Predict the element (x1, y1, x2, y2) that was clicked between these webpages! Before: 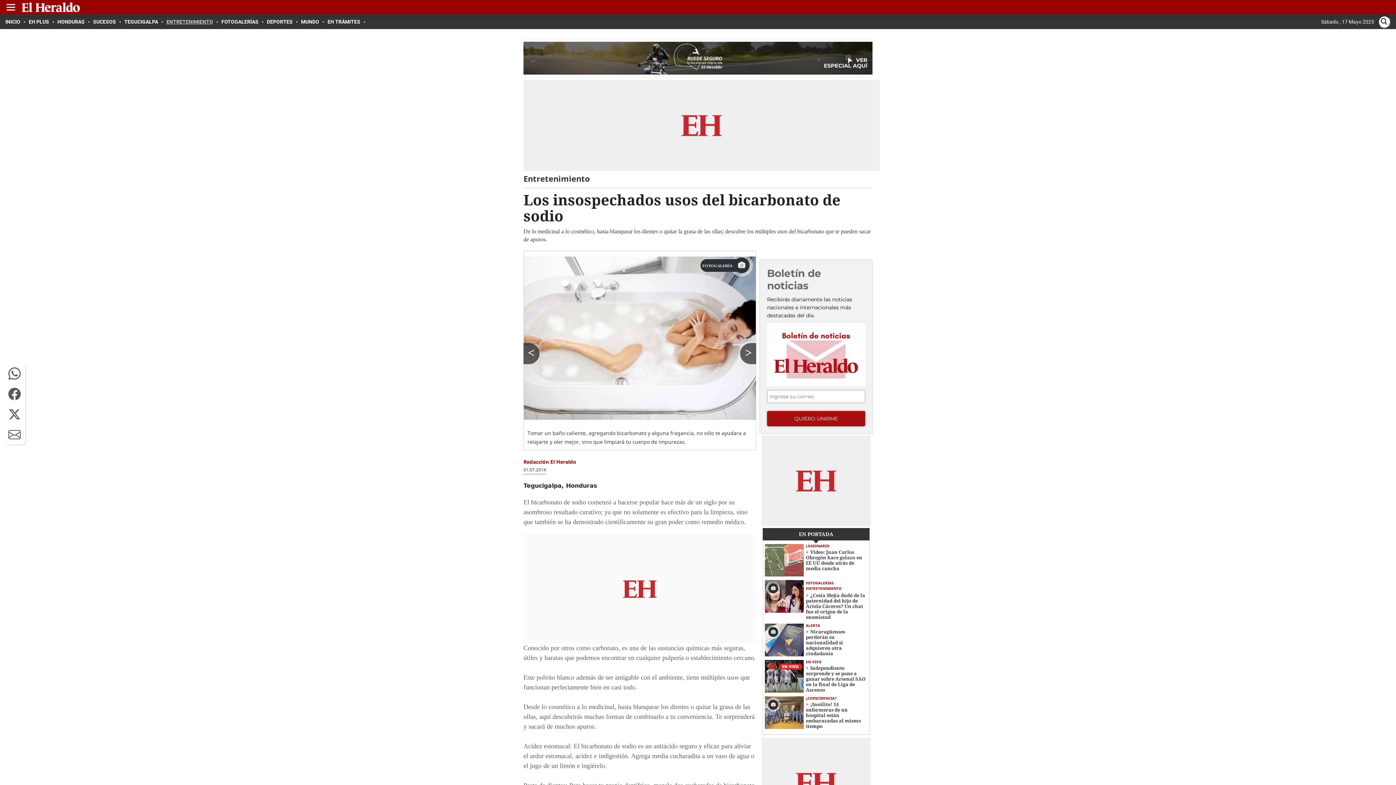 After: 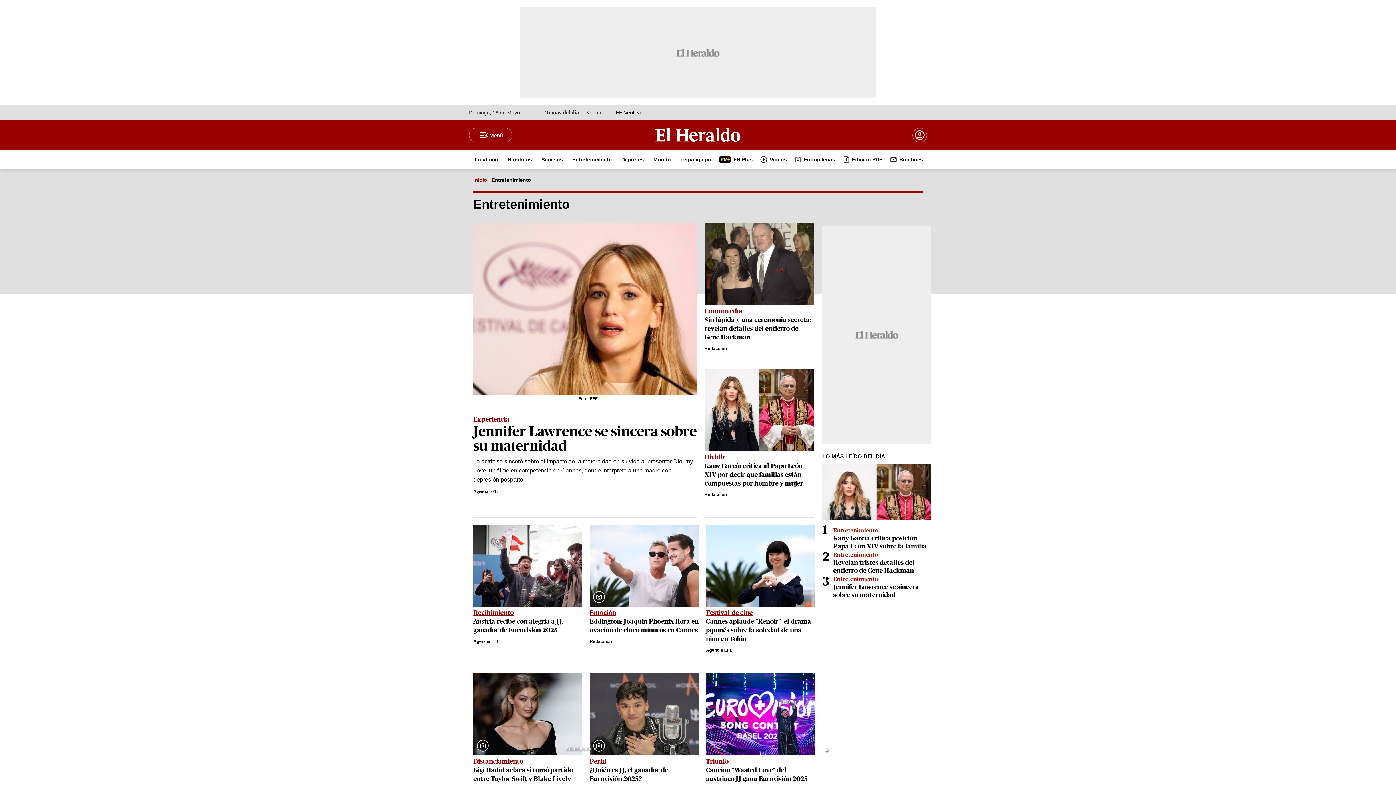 Action: bbox: (166, 18, 217, 24) label: ENTRETENIMIENTO